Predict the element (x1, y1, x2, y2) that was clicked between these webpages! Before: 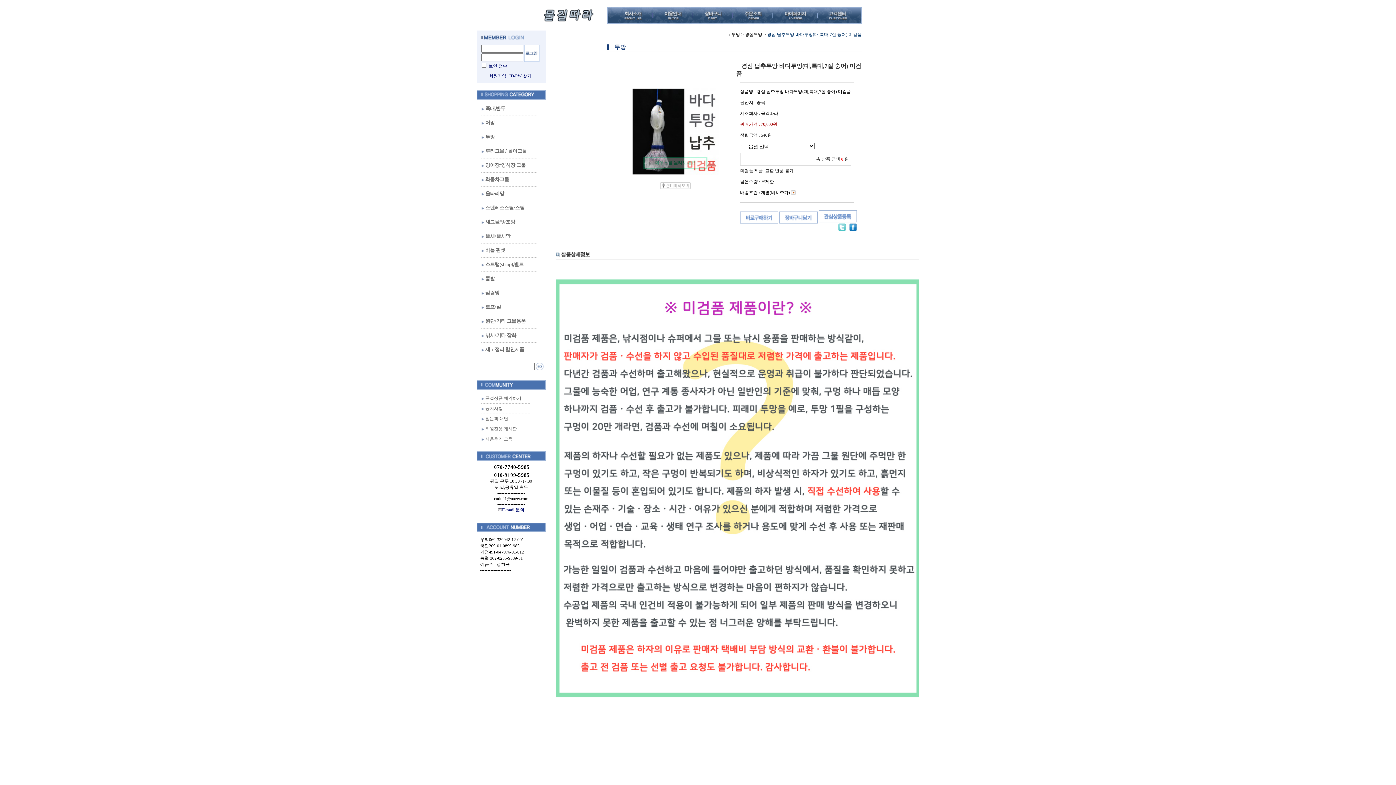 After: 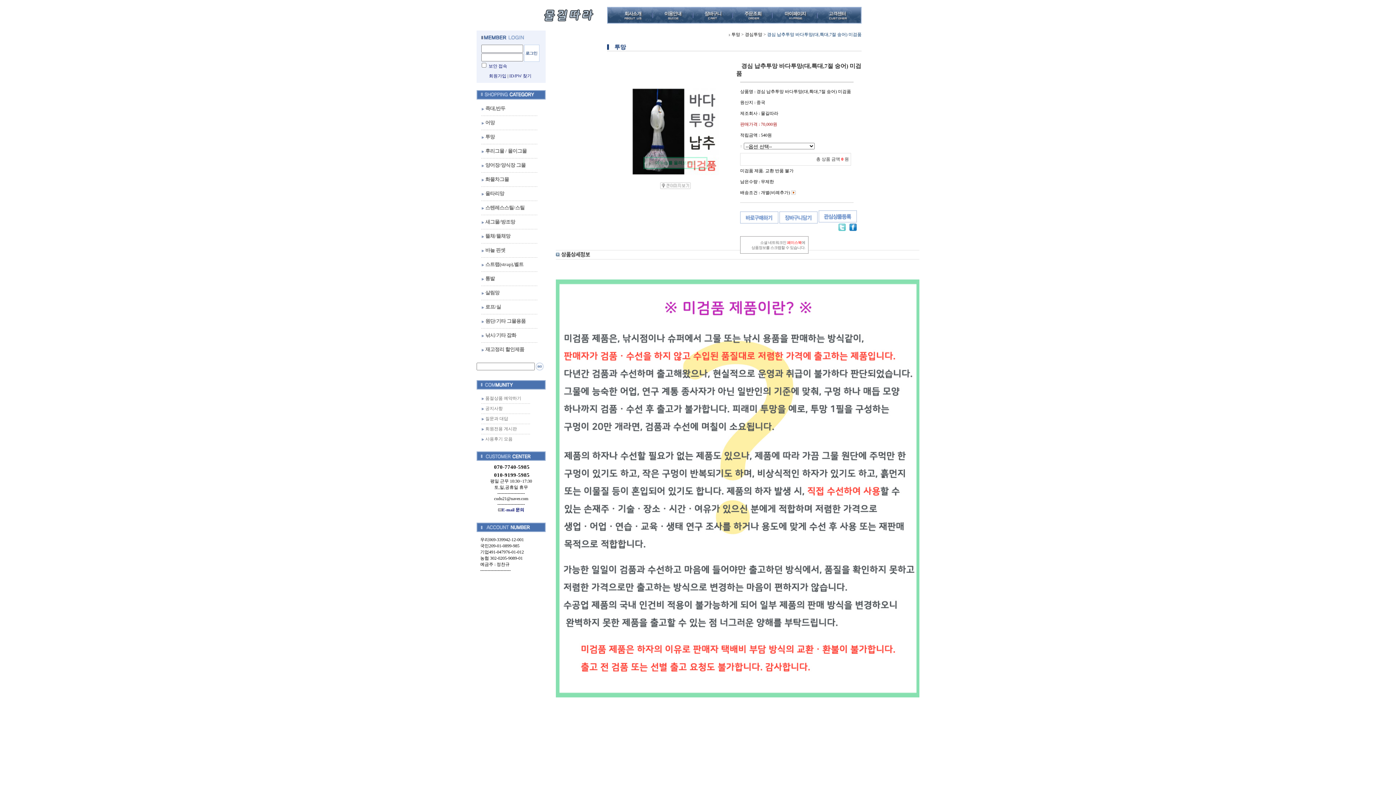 Action: bbox: (849, 227, 857, 232)